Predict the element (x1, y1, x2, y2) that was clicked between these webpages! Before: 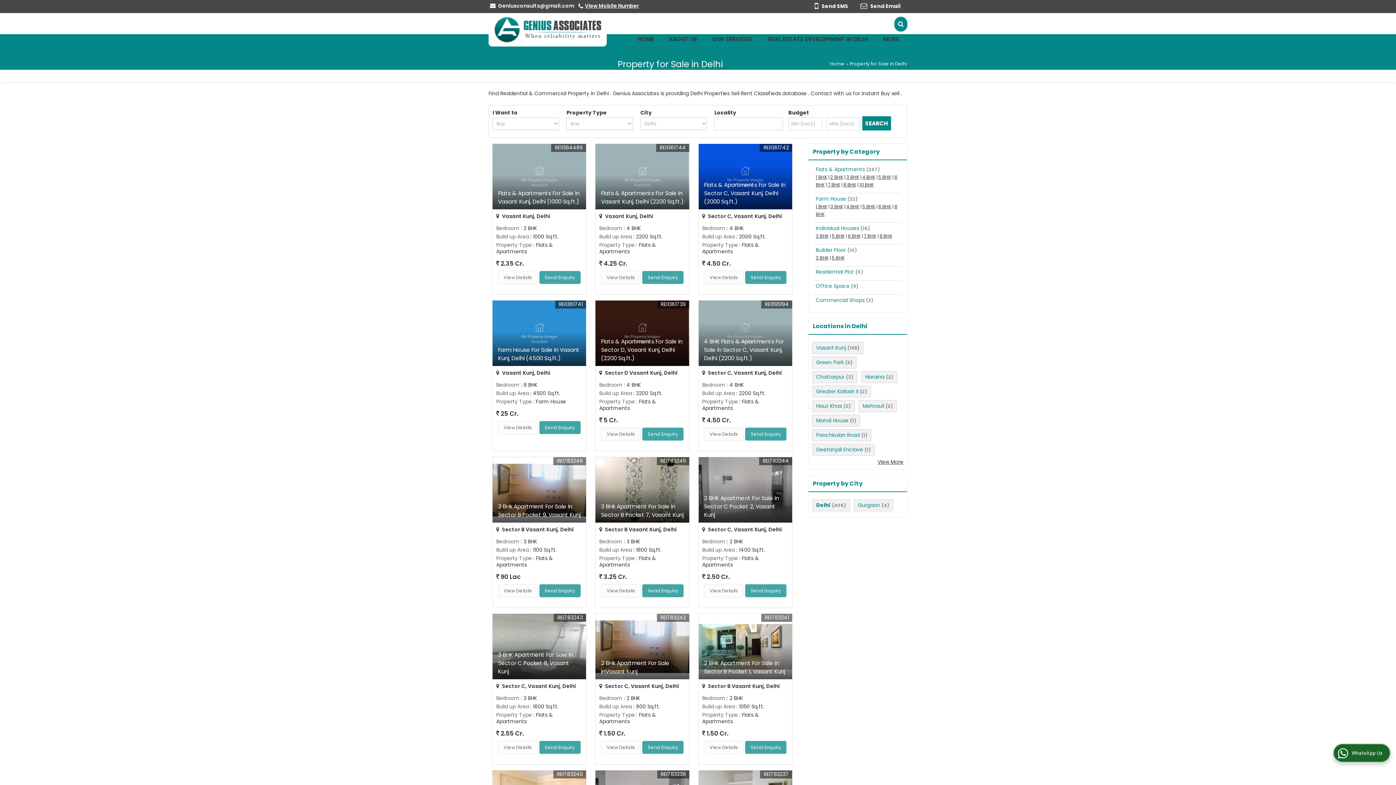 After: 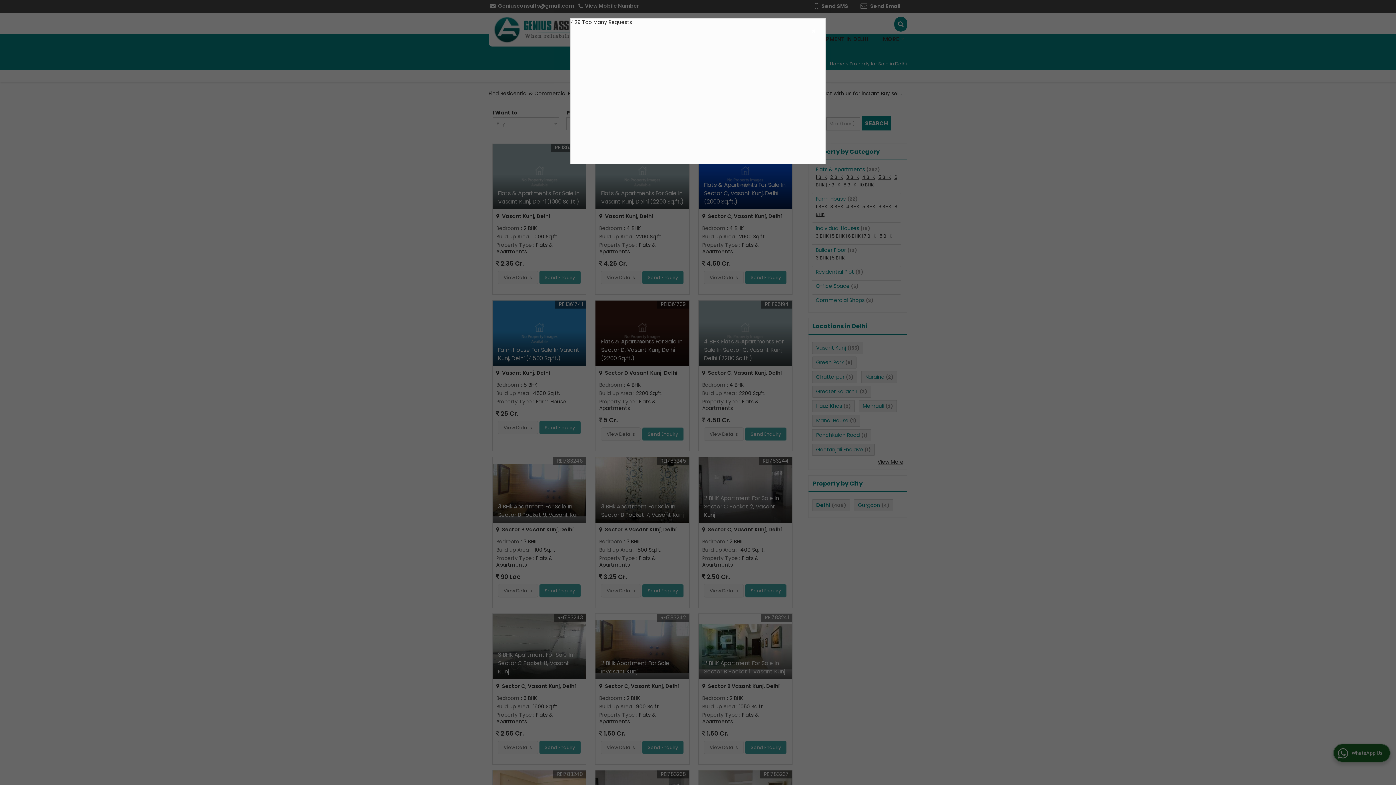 Action: bbox: (642, 741, 683, 754) label: Send Enquiry